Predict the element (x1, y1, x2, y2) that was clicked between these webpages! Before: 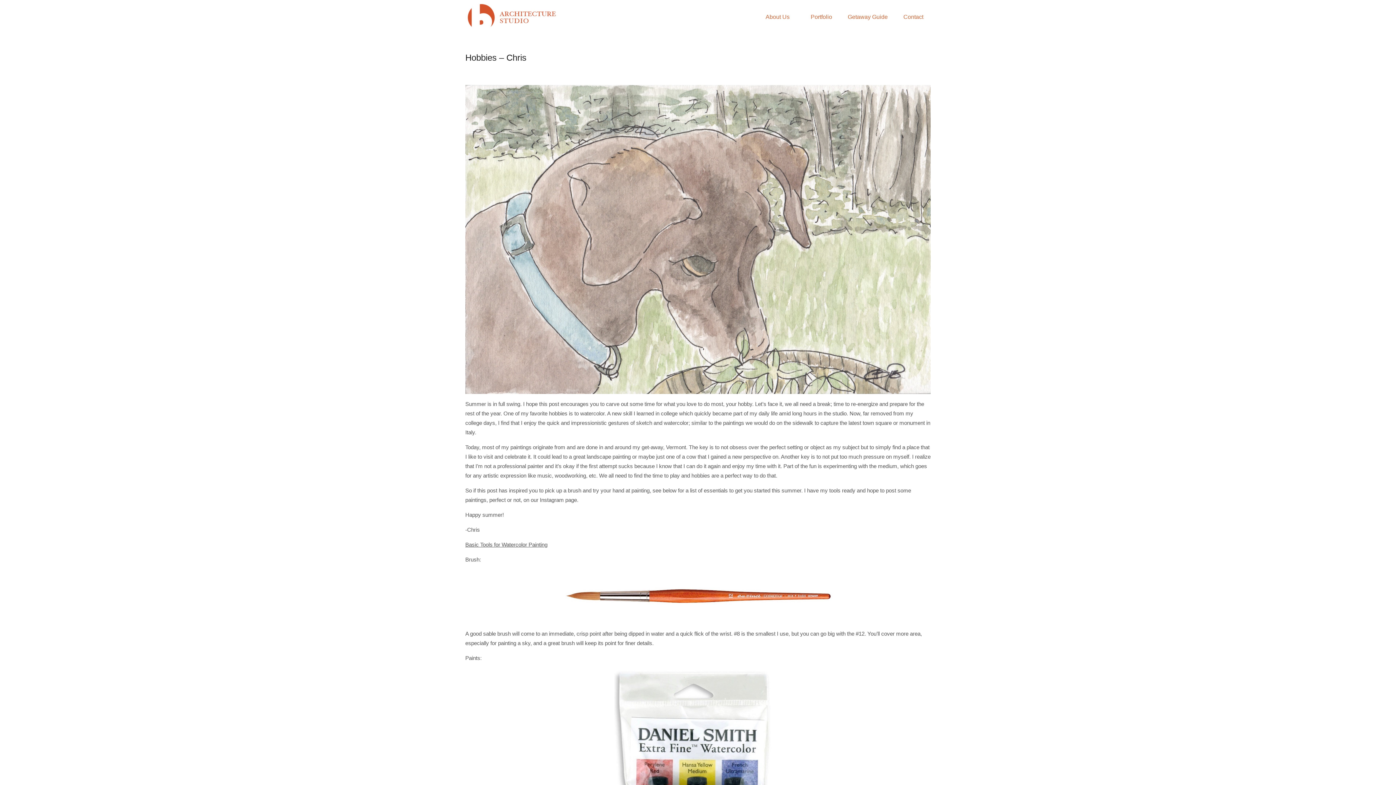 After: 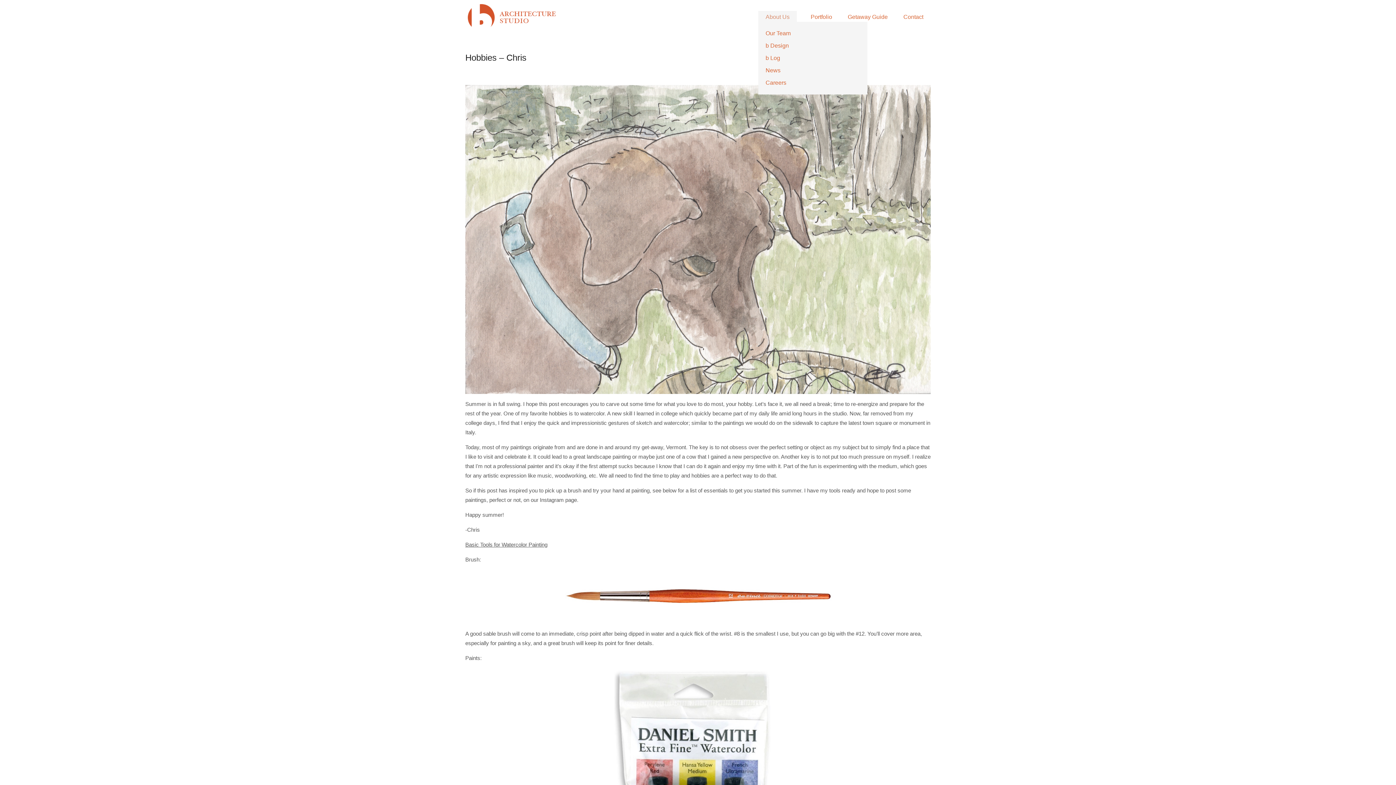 Action: bbox: (758, 10, 797, 22) label: About Us